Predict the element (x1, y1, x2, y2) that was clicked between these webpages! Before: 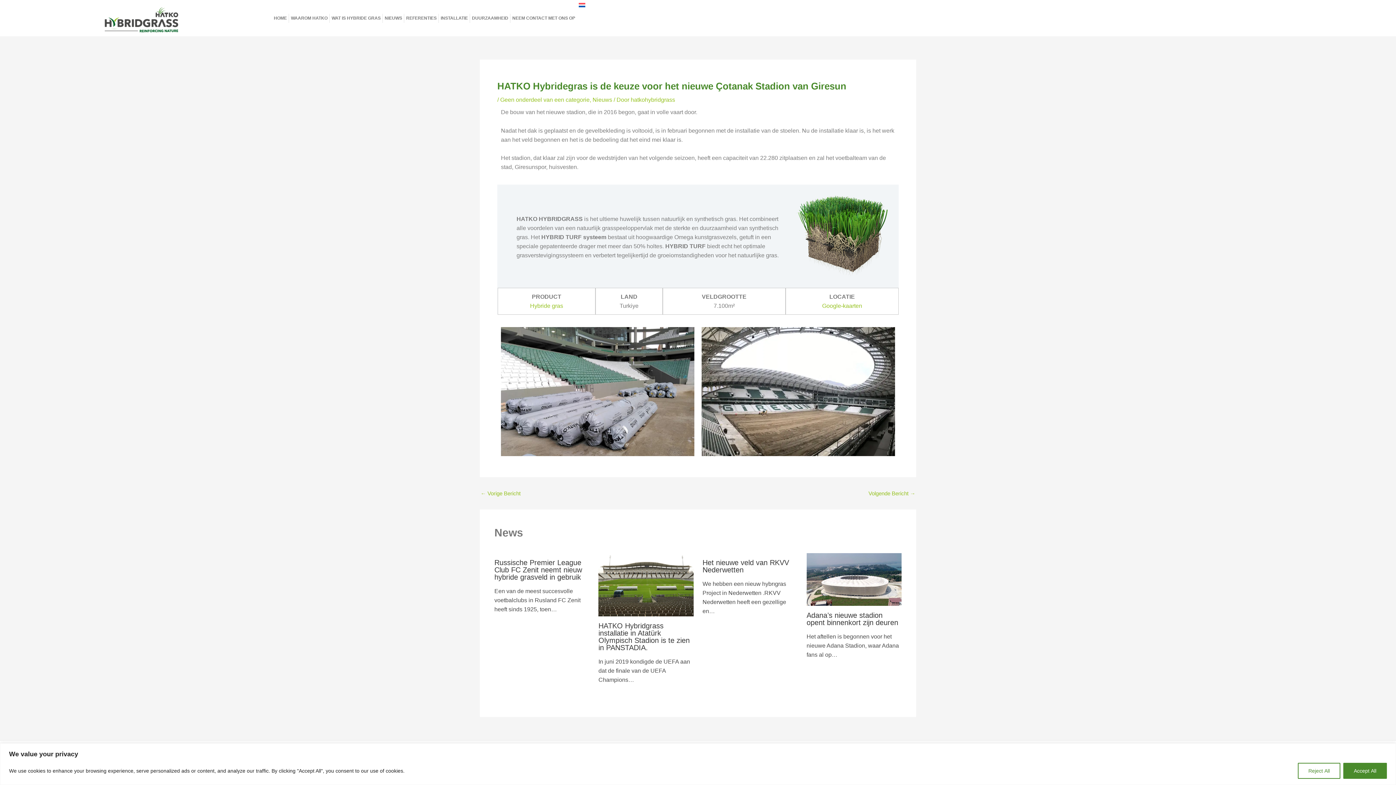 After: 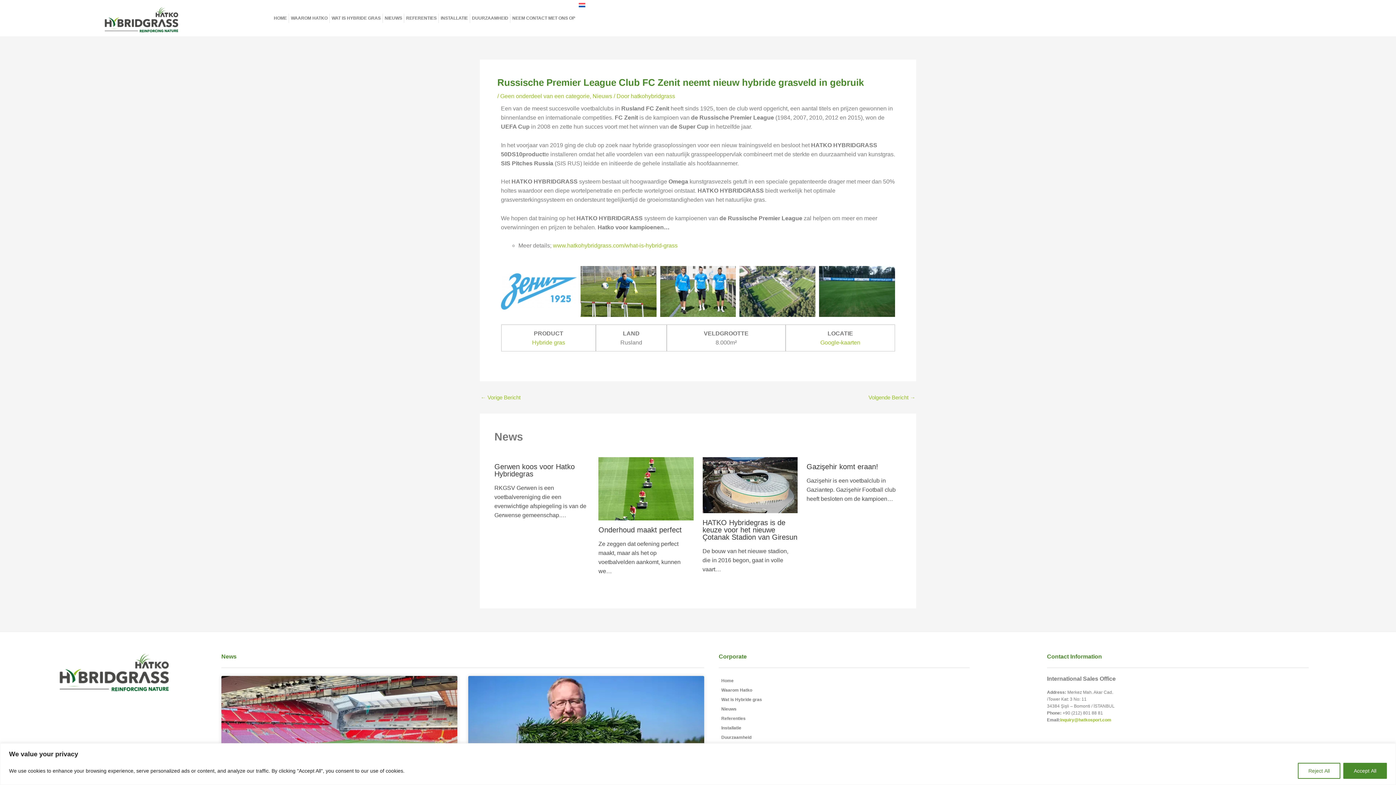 Action: bbox: (494, 558, 582, 581) label: Russische Premier League Club FC Zenit neemt nieuw hybride grasveld in gebruik